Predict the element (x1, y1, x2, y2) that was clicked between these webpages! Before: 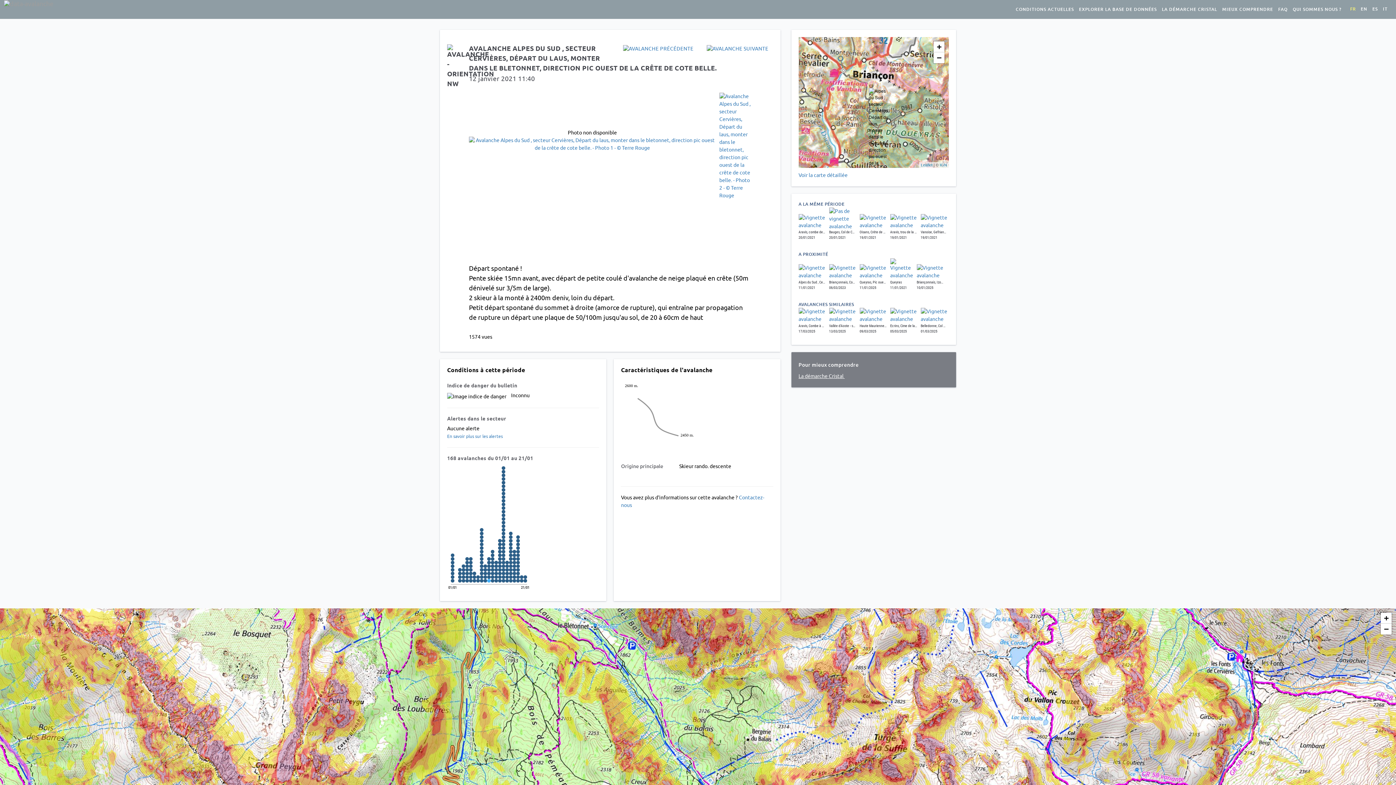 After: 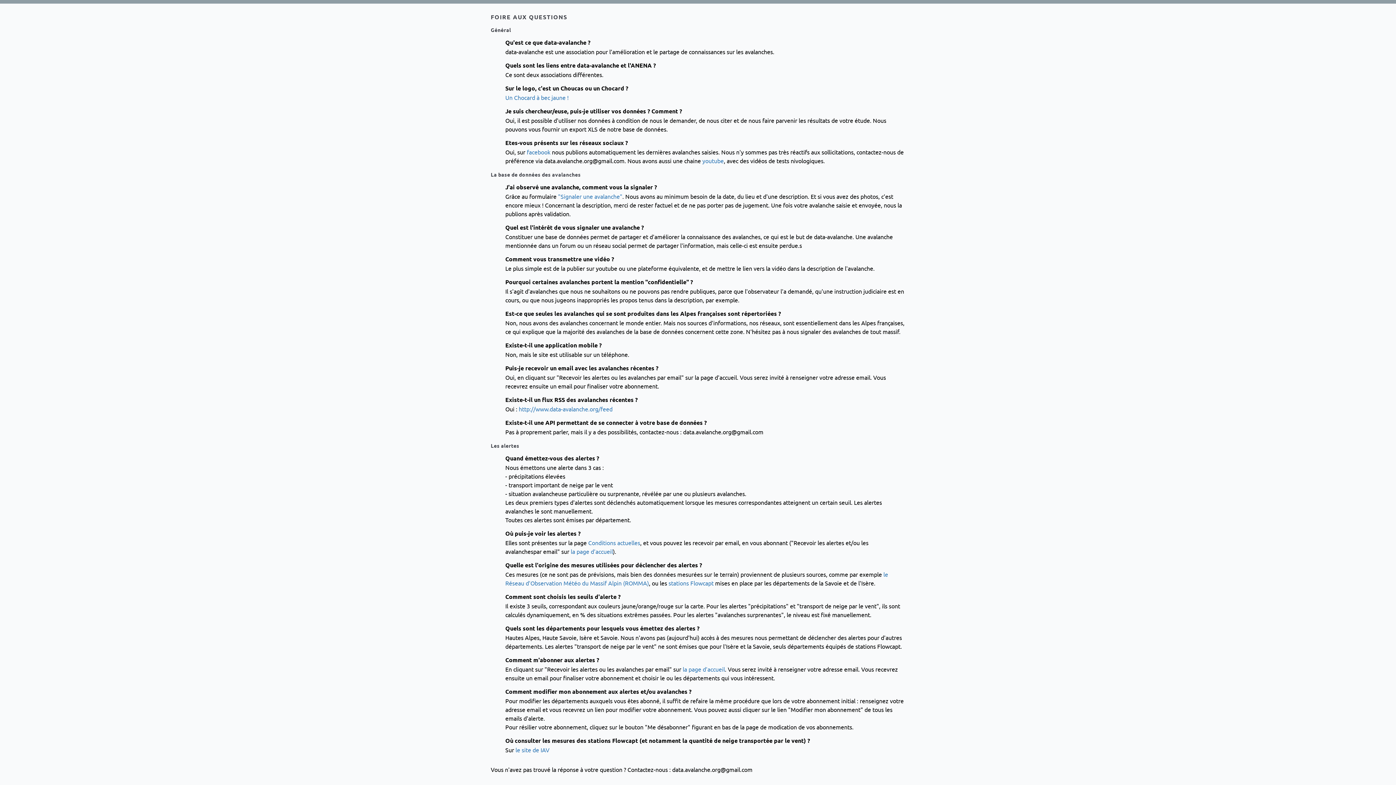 Action: bbox: (447, 433, 502, 439) label: En savoir plus sur les alertes